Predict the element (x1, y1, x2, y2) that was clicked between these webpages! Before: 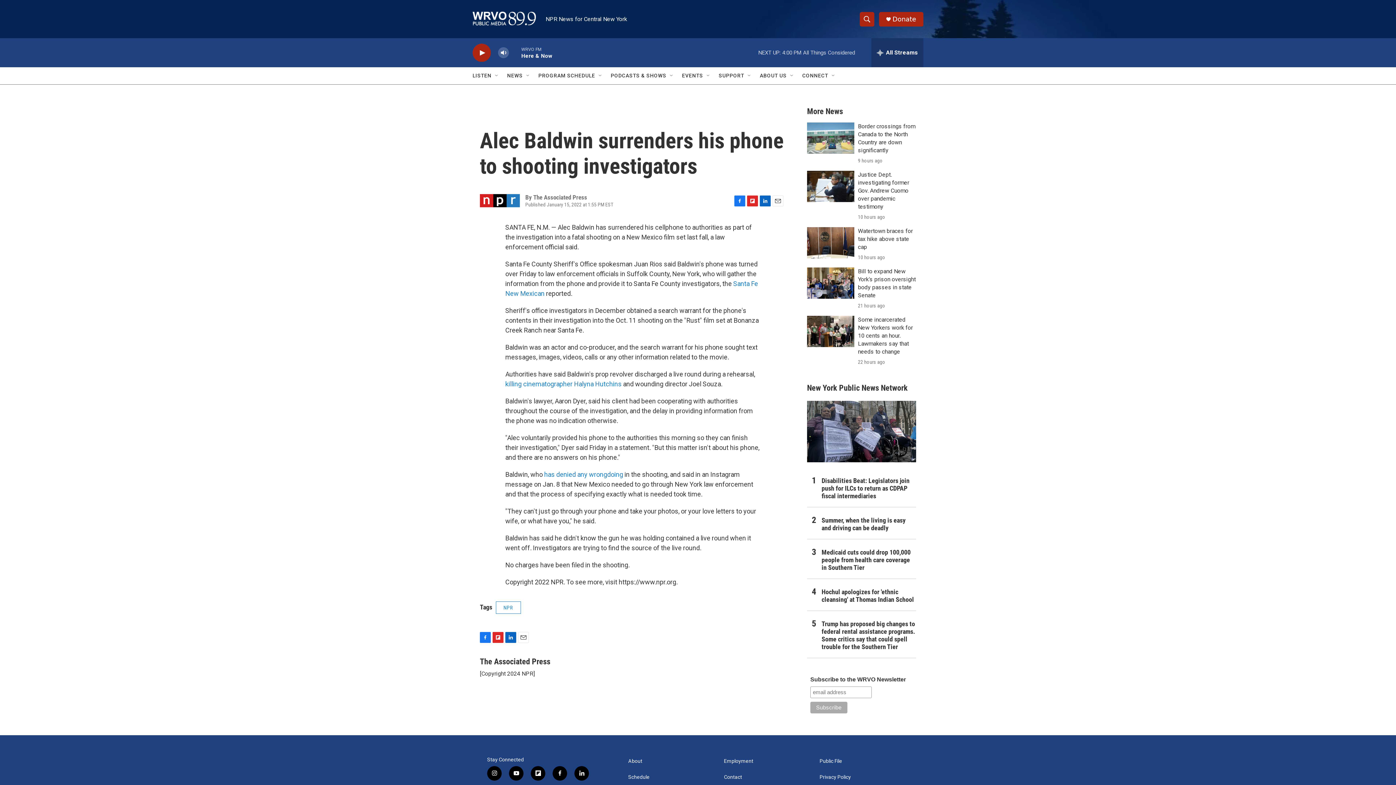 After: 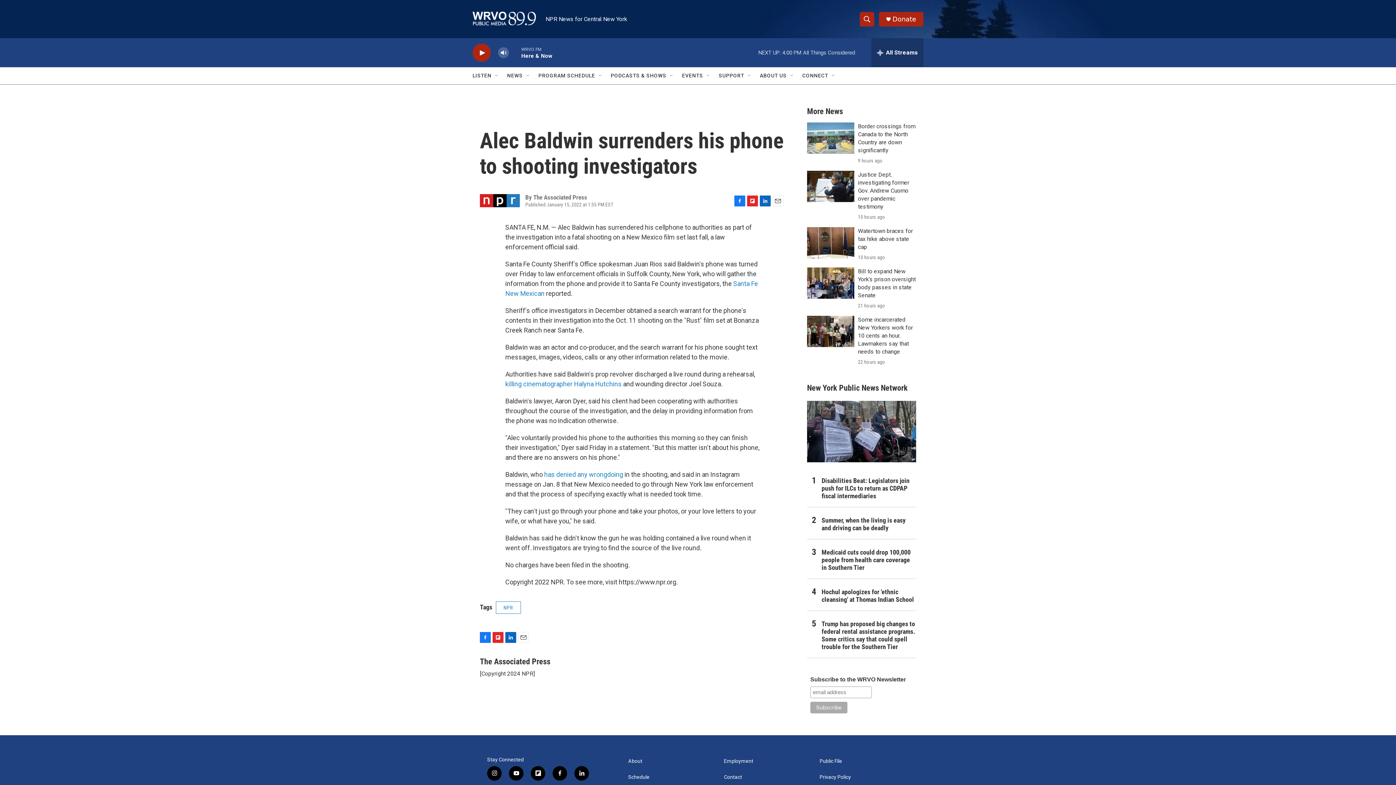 Action: label: Facebook bbox: (734, 195, 745, 206)